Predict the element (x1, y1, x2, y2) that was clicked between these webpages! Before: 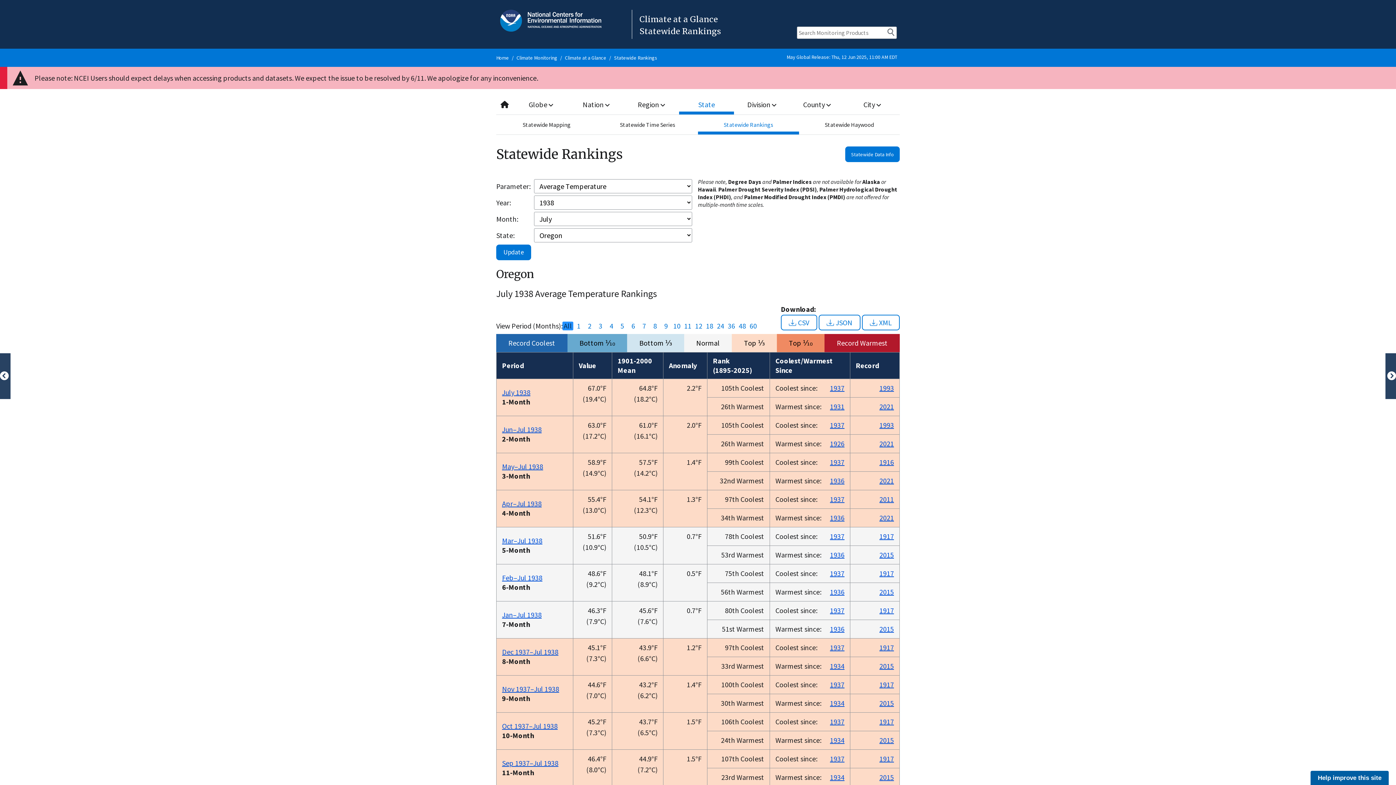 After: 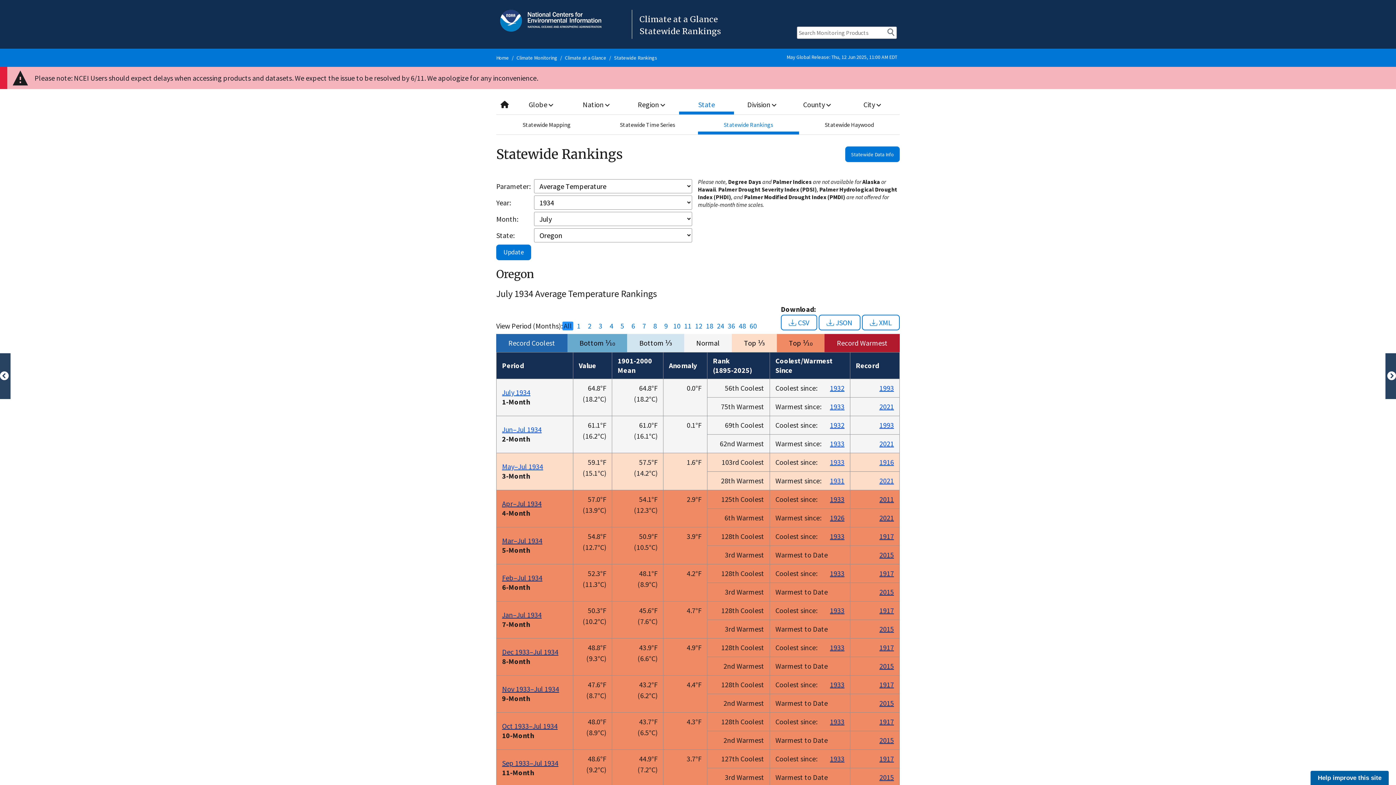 Action: bbox: (830, 736, 844, 745) label: 1934